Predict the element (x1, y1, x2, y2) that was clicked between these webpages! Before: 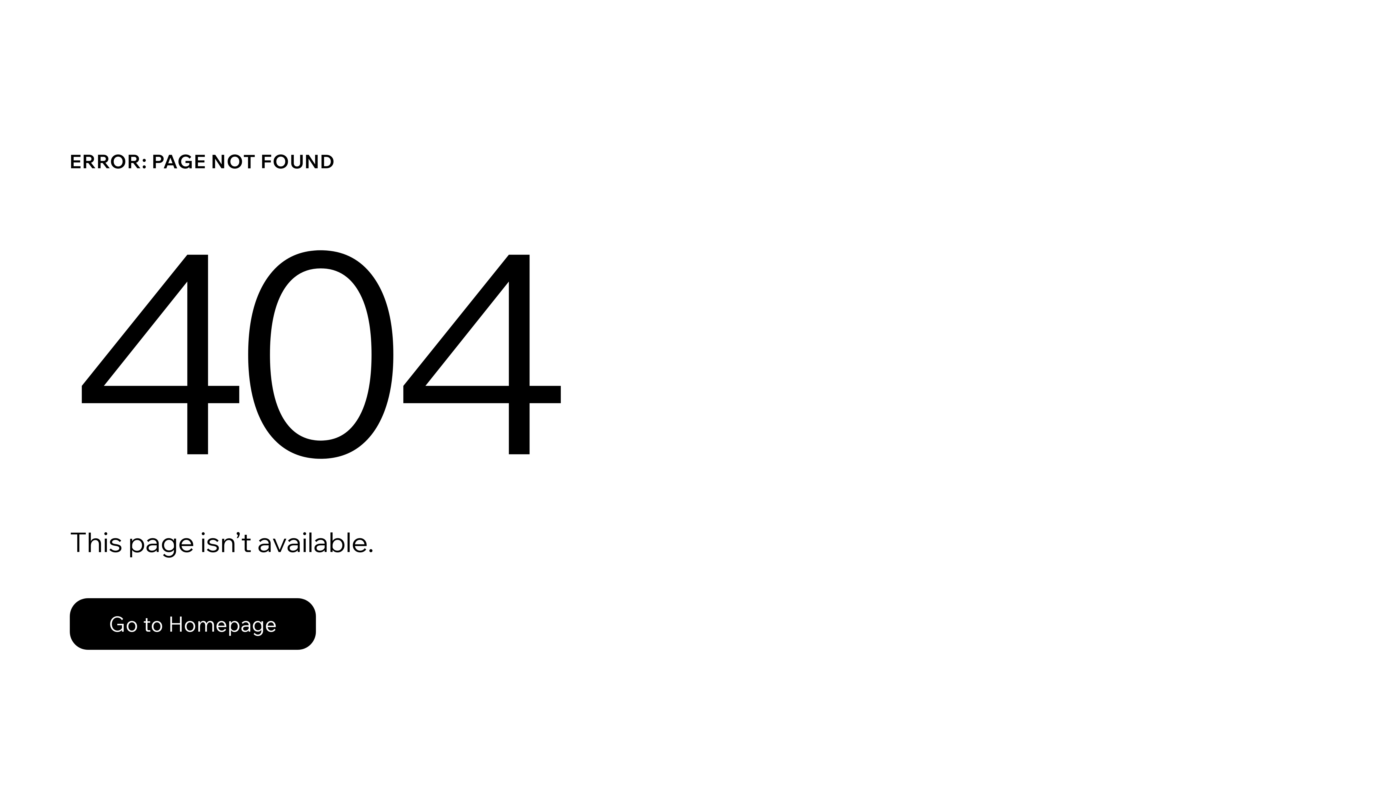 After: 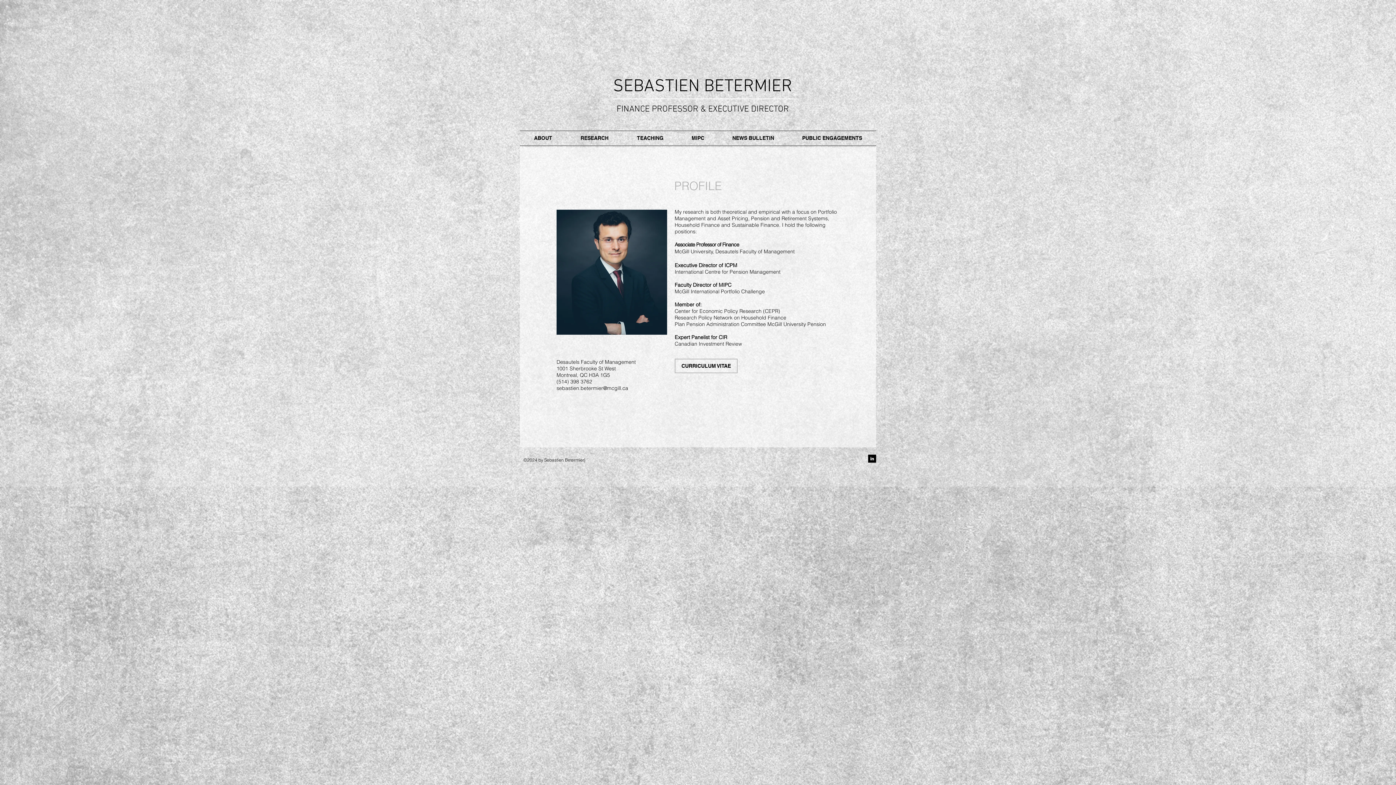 Action: label: Go to Homepage bbox: (69, 598, 316, 650)